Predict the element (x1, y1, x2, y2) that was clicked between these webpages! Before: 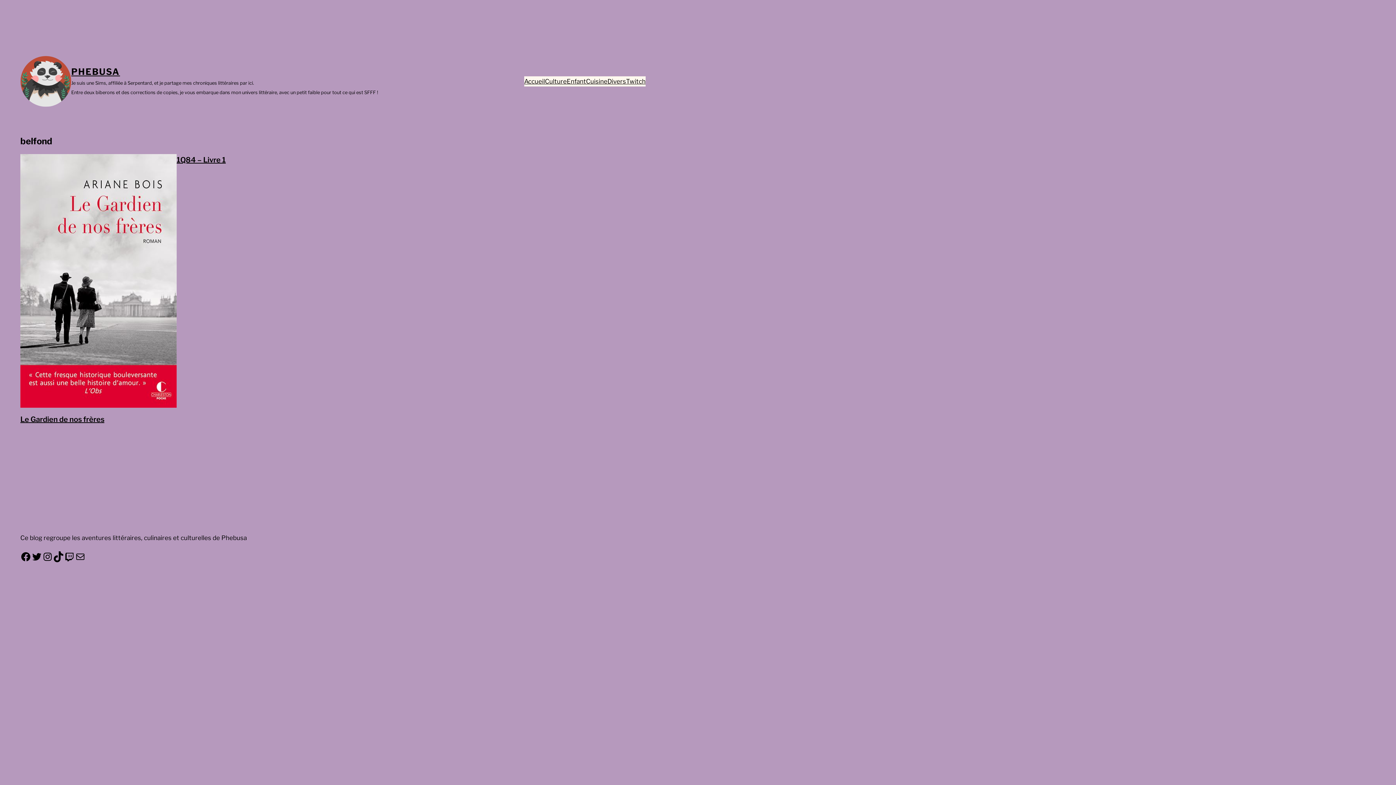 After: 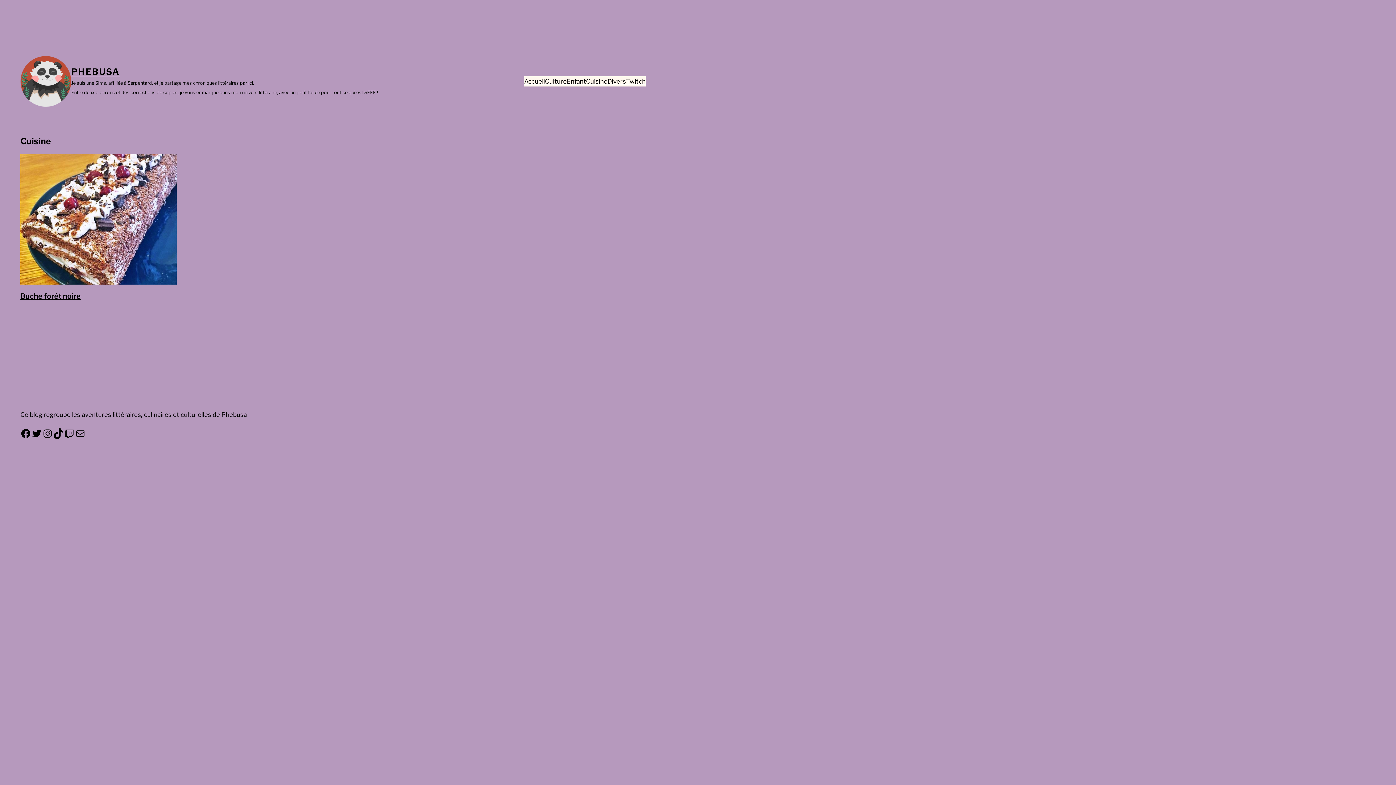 Action: label: Cuisine bbox: (586, 76, 607, 86)